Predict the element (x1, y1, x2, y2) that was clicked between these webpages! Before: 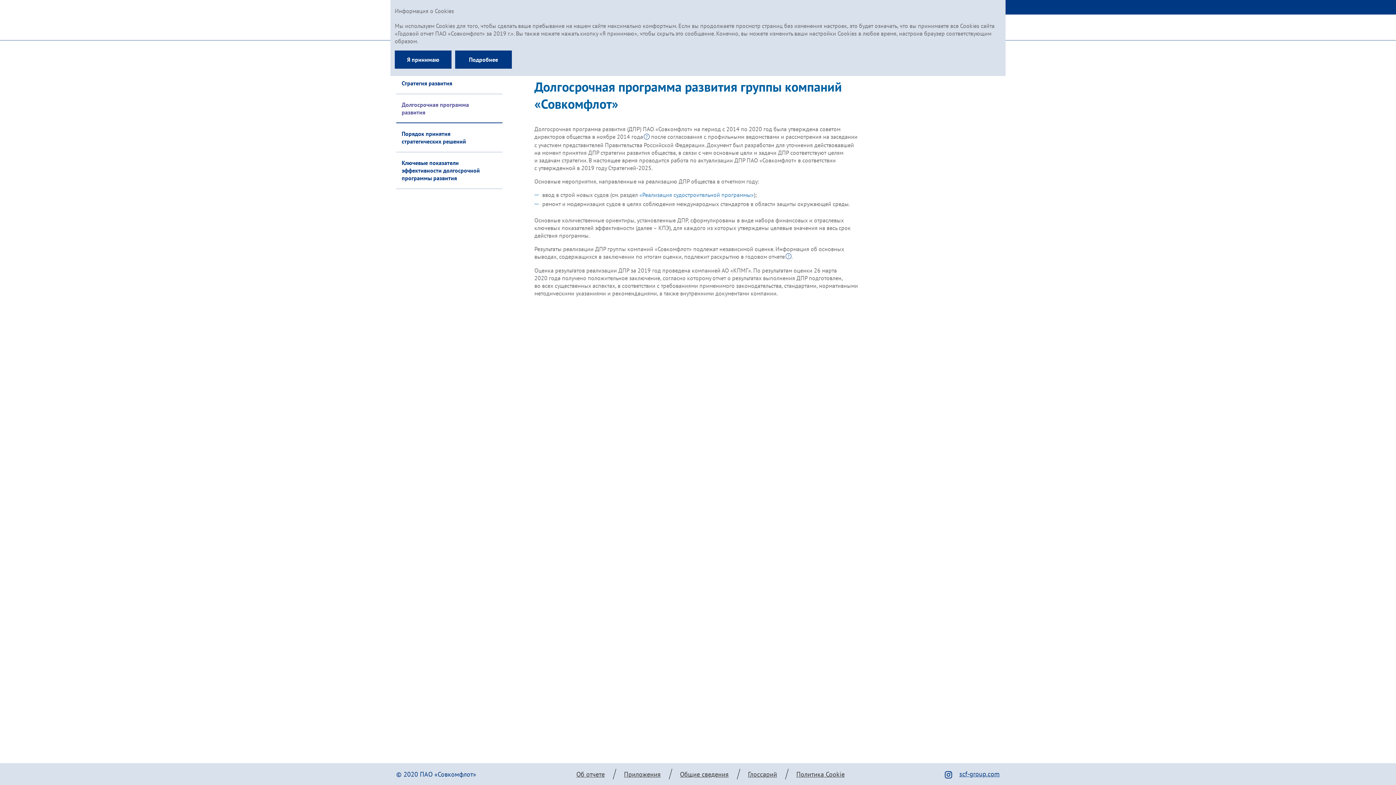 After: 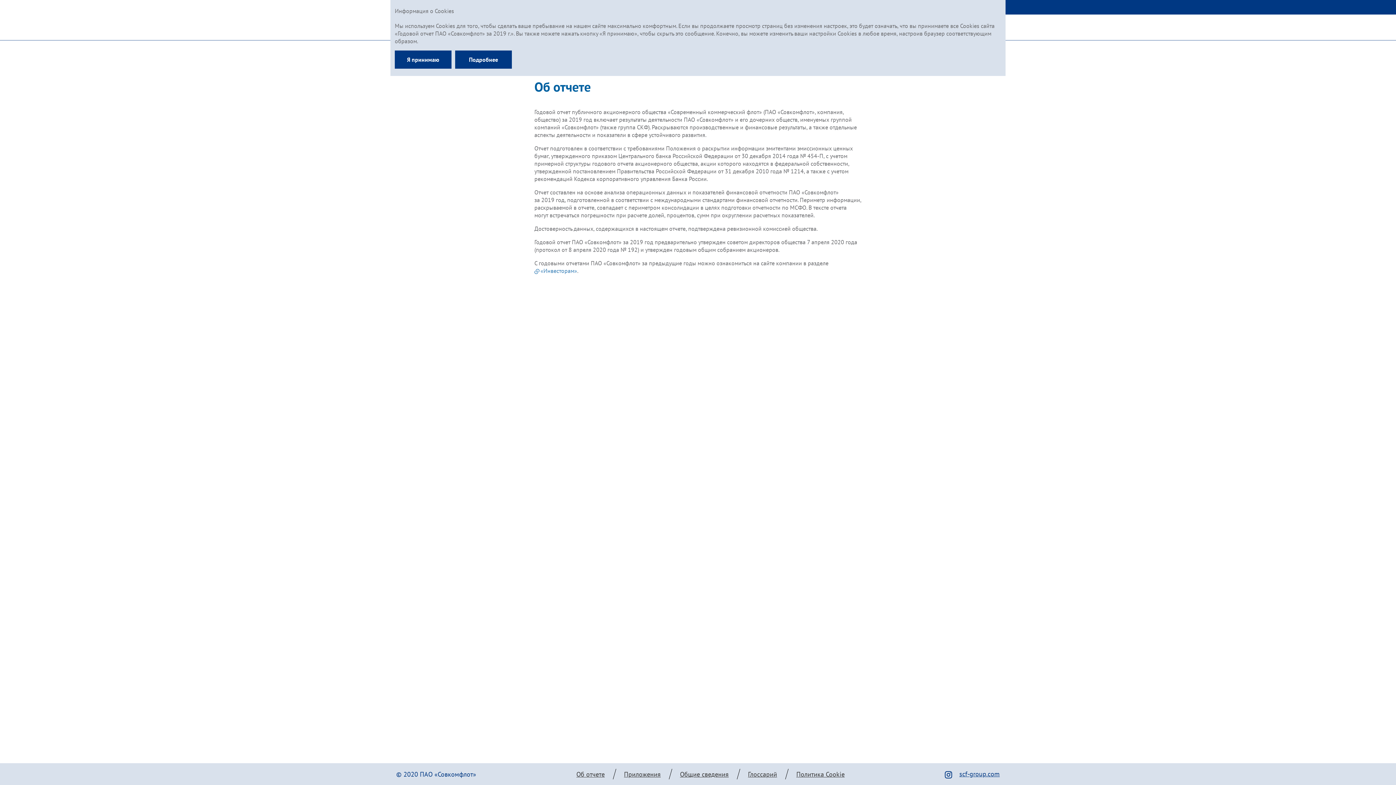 Action: bbox: (576, 770, 604, 778) label: Об отчете